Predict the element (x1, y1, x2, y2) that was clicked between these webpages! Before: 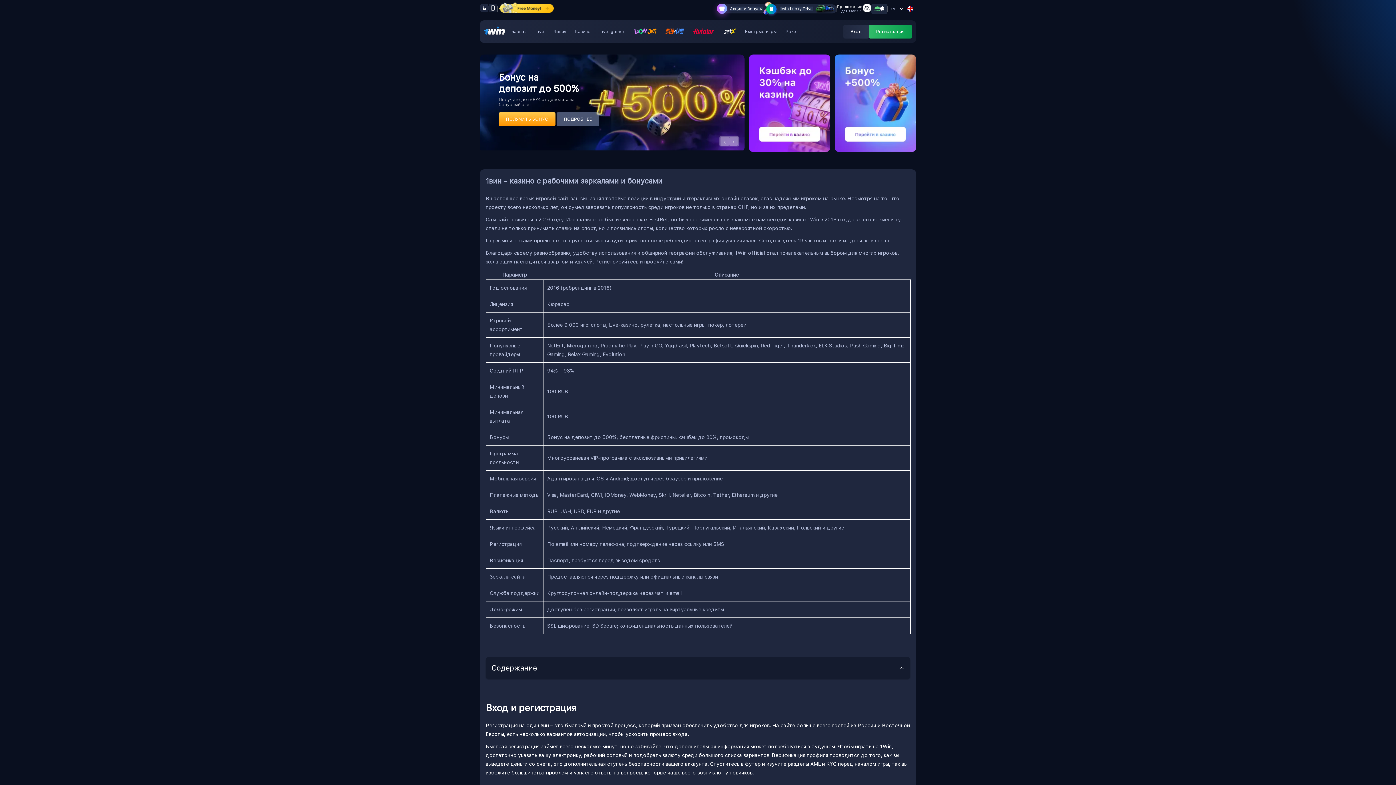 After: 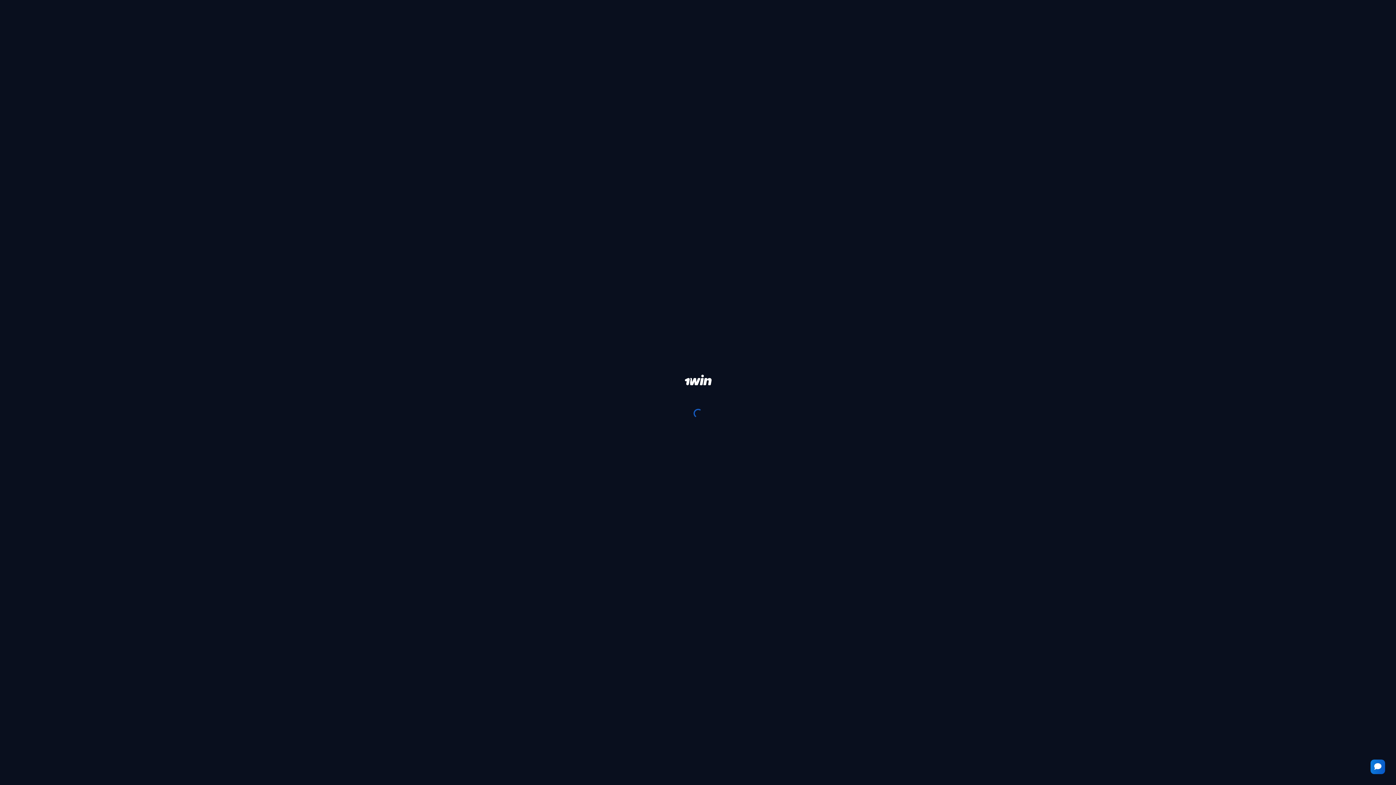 Action: bbox: (480, 6, 488, 13)